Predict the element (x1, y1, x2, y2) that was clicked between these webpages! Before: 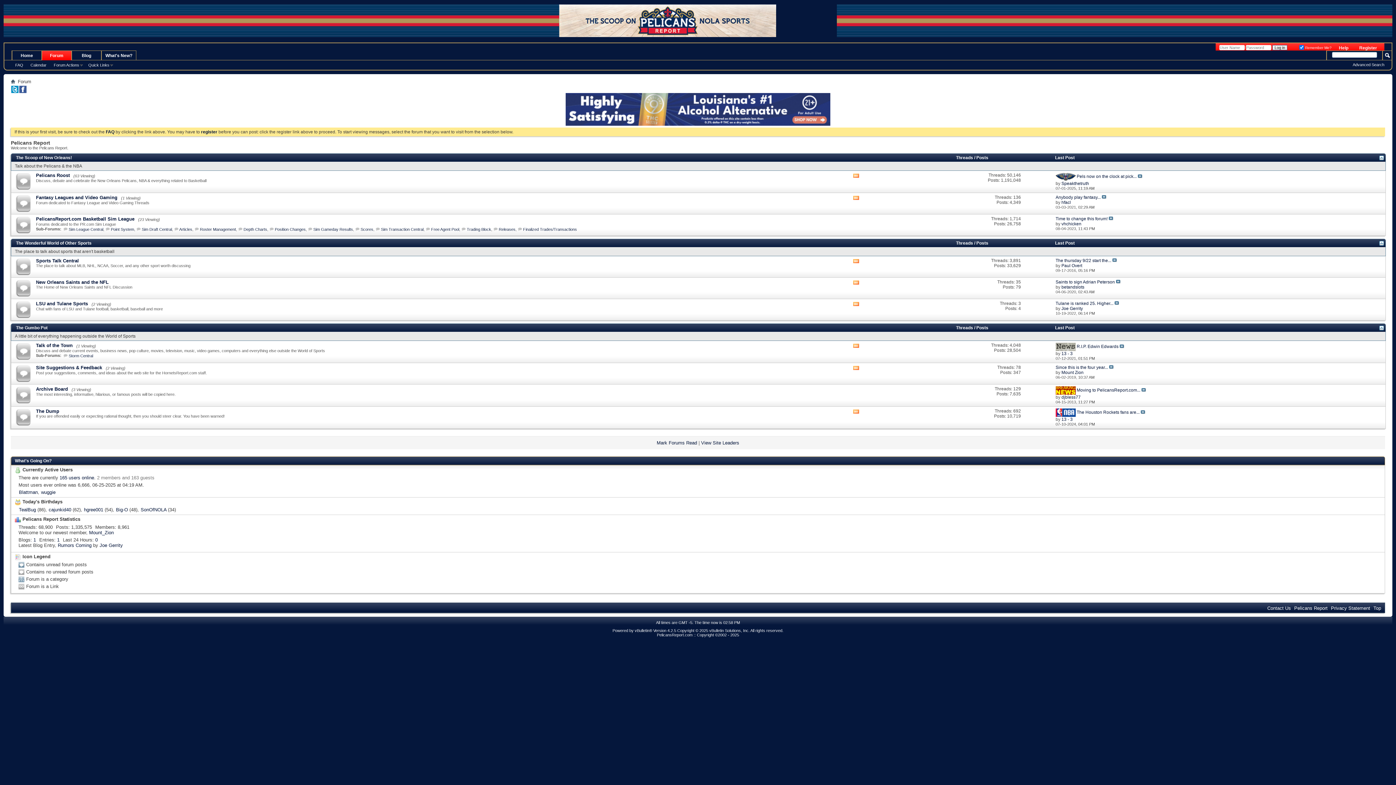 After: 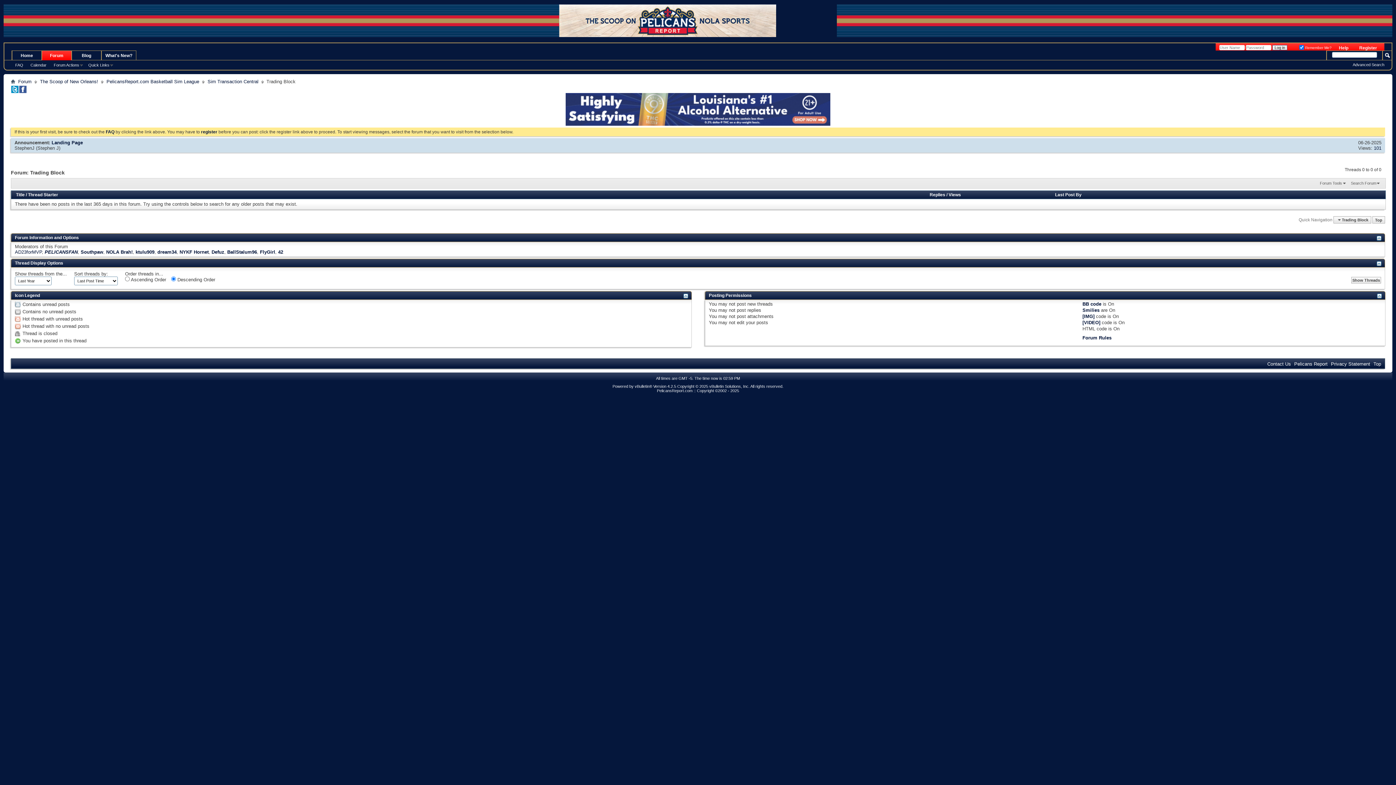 Action: bbox: (466, 227, 491, 231) label: Trading Block